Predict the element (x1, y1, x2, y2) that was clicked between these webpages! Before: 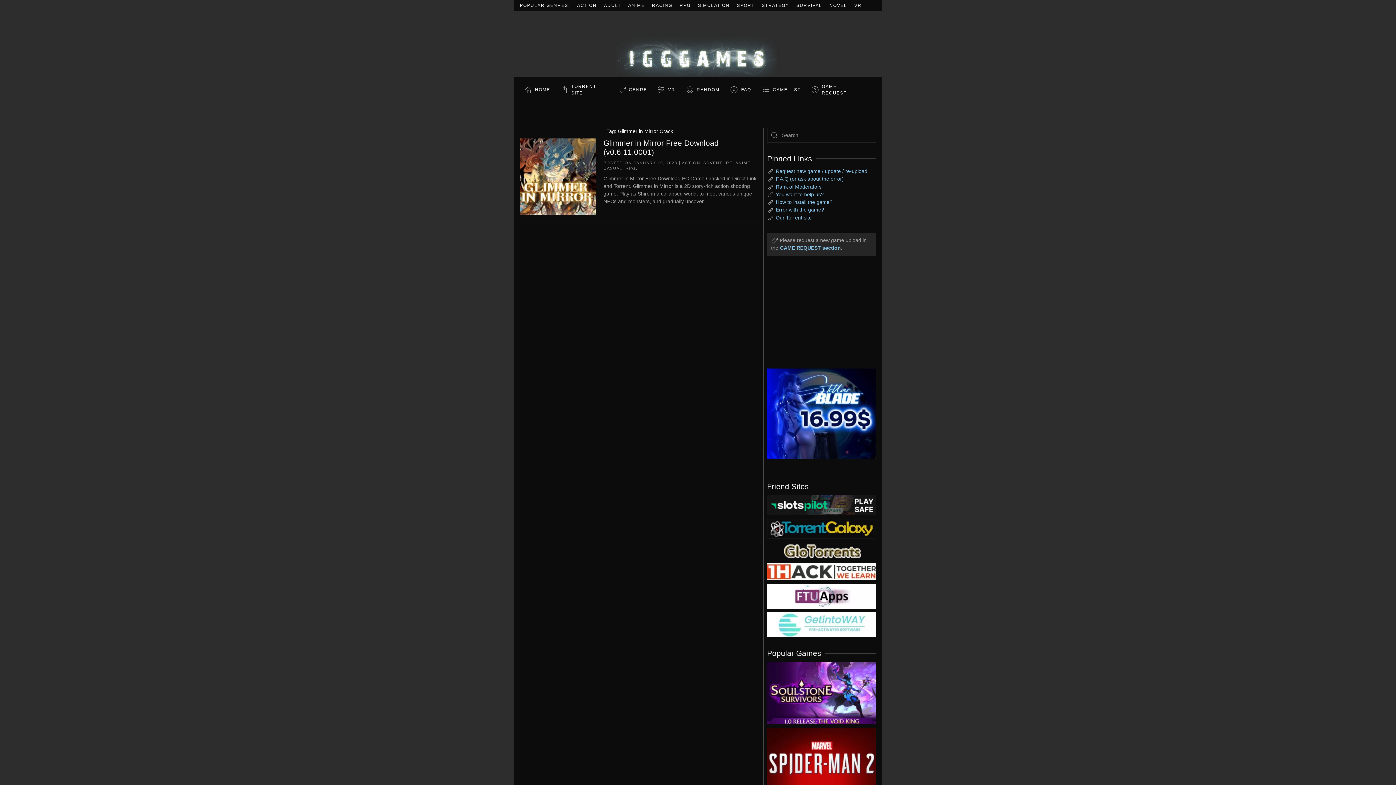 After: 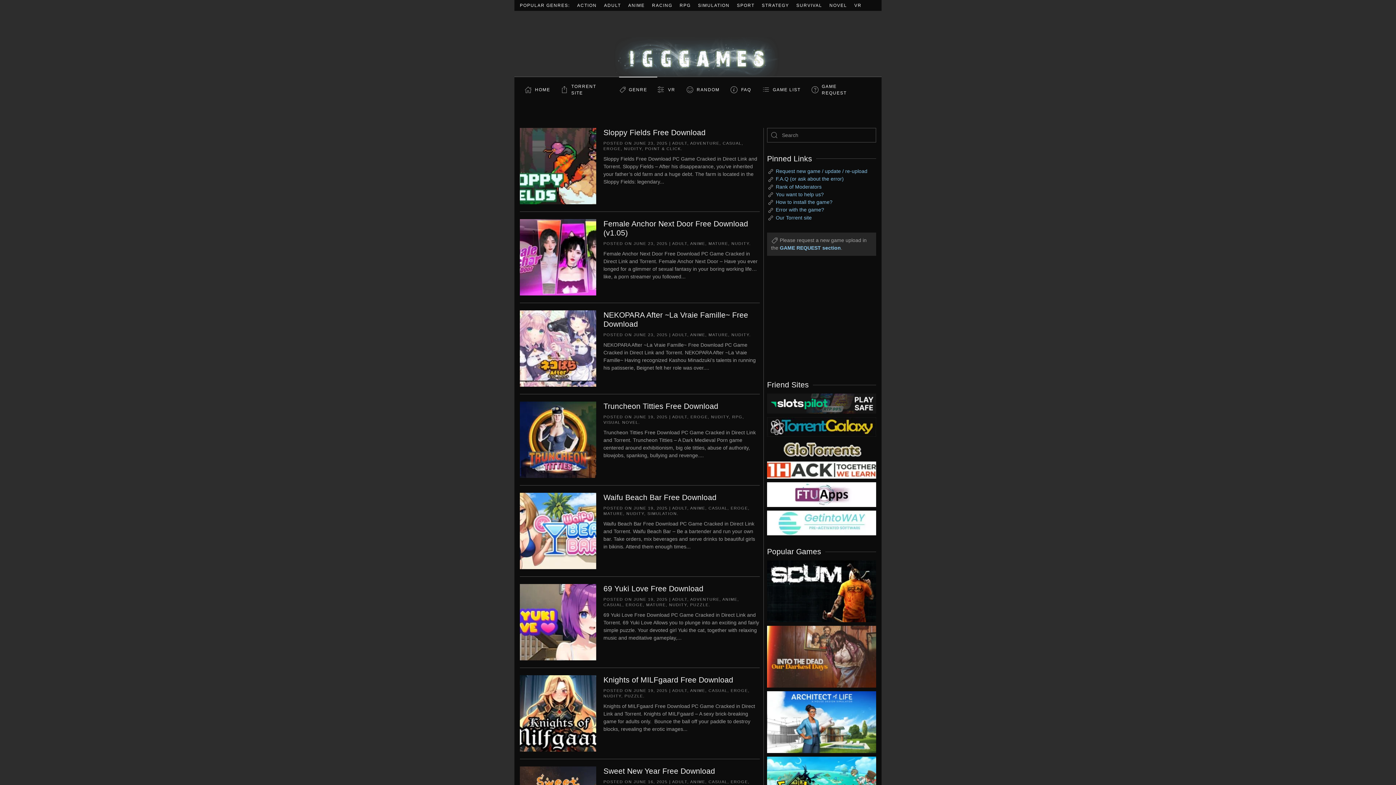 Action: label: ADULT bbox: (604, 2, 621, 8)